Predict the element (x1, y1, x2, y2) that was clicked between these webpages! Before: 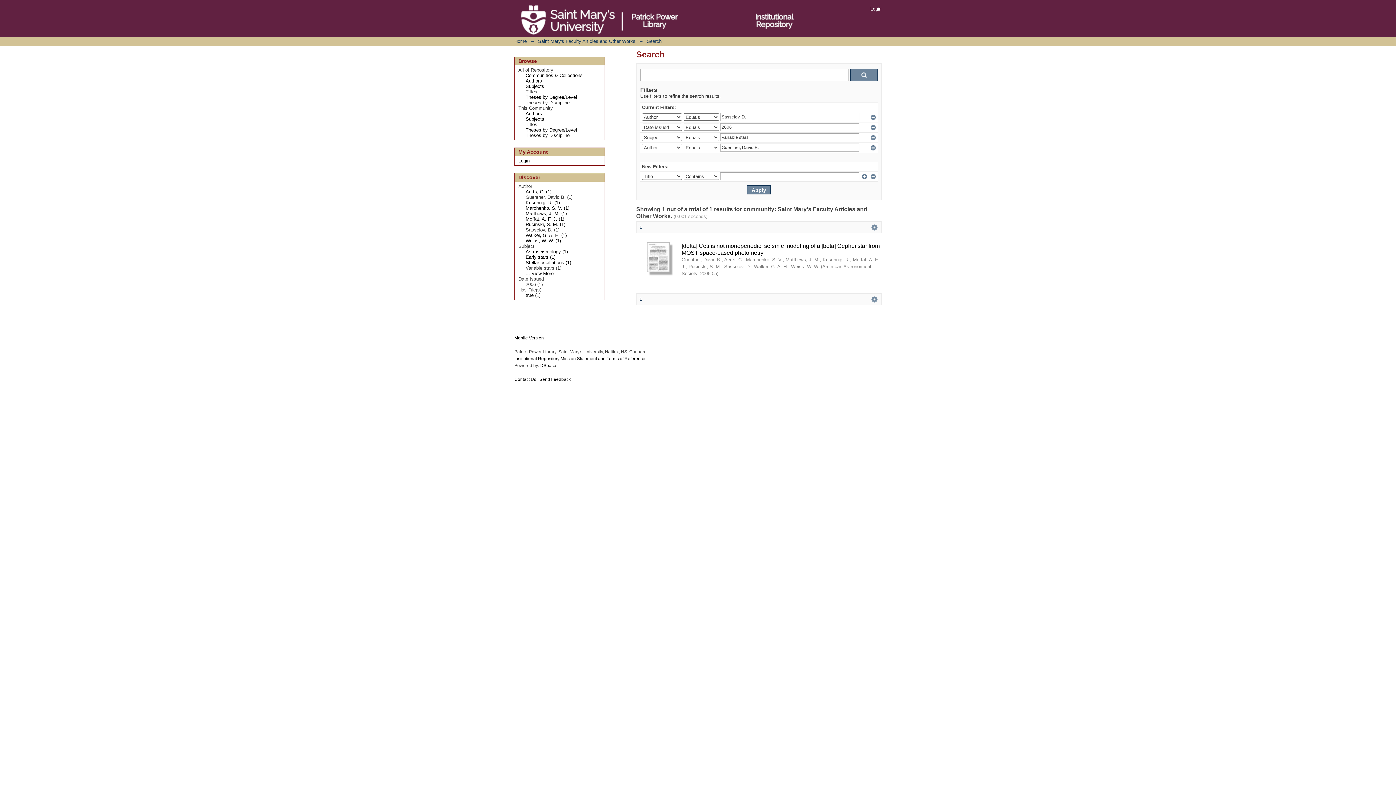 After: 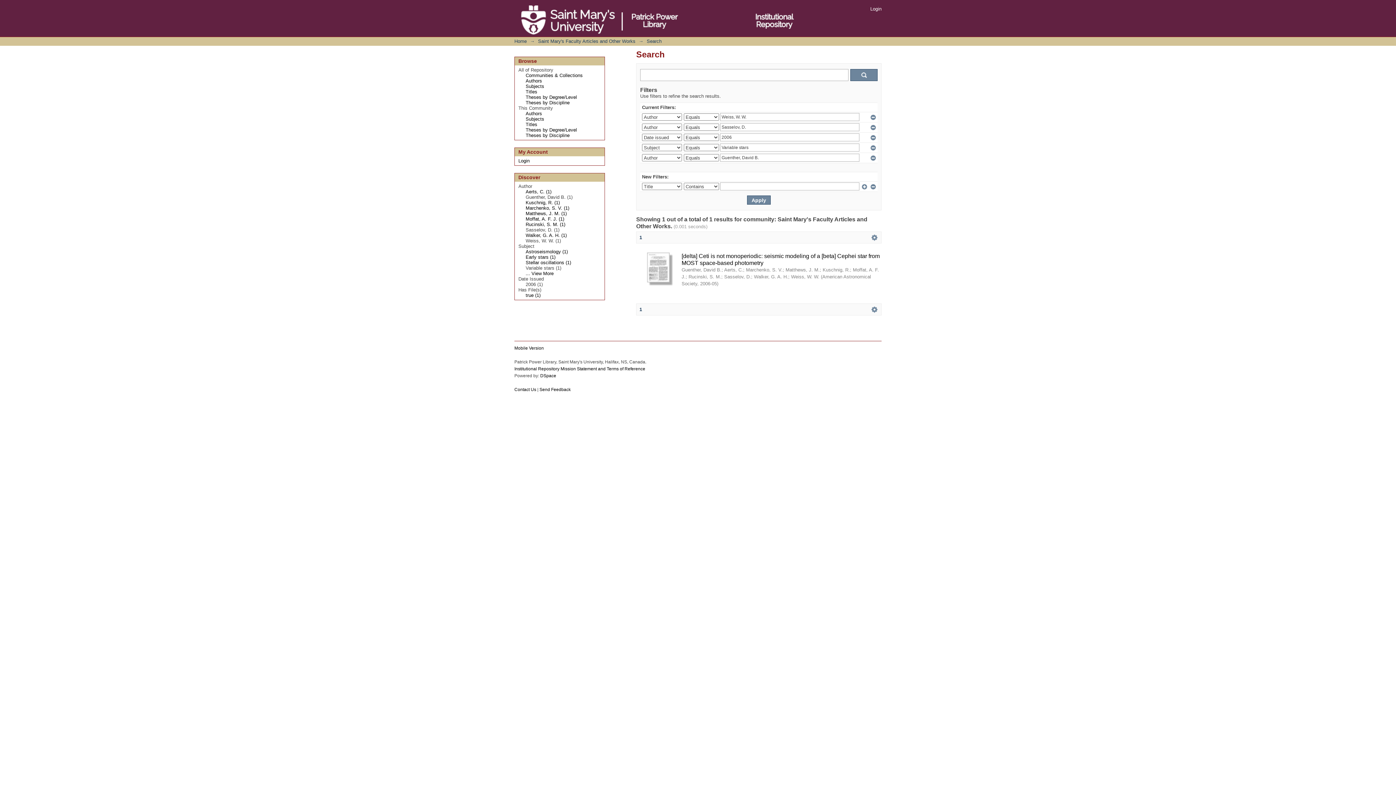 Action: label: Weiss, W. W. (1) bbox: (525, 238, 561, 243)